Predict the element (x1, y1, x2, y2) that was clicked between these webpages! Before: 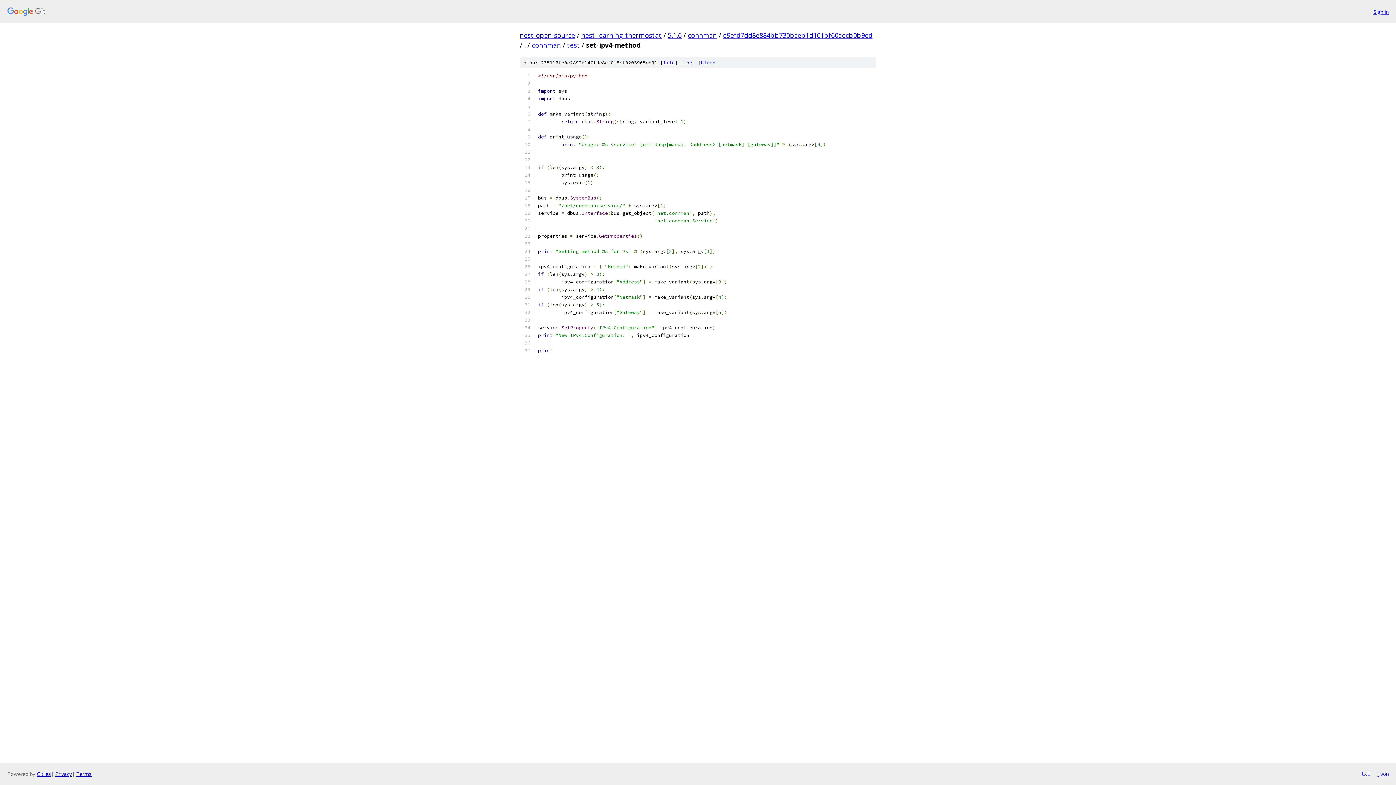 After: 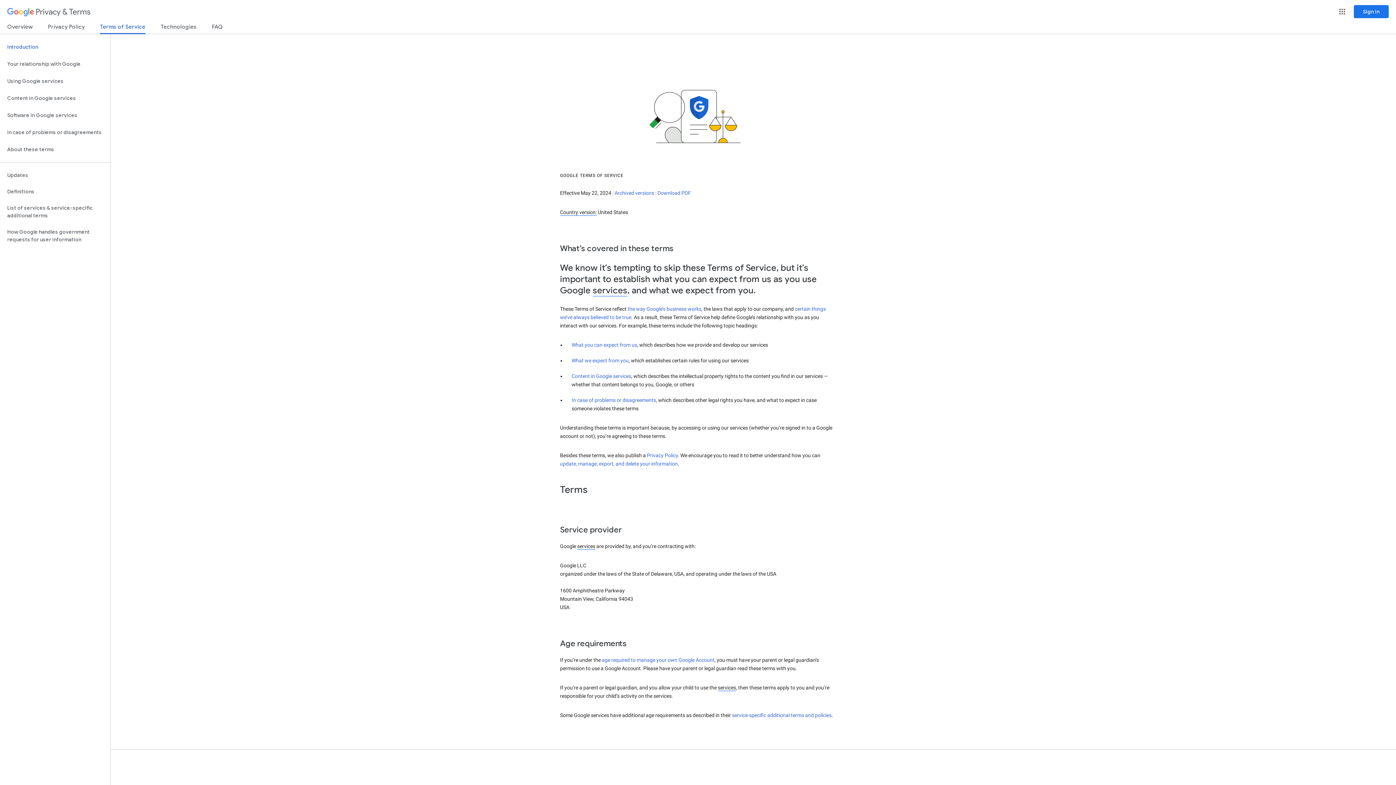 Action: bbox: (76, 770, 91, 777) label: Terms